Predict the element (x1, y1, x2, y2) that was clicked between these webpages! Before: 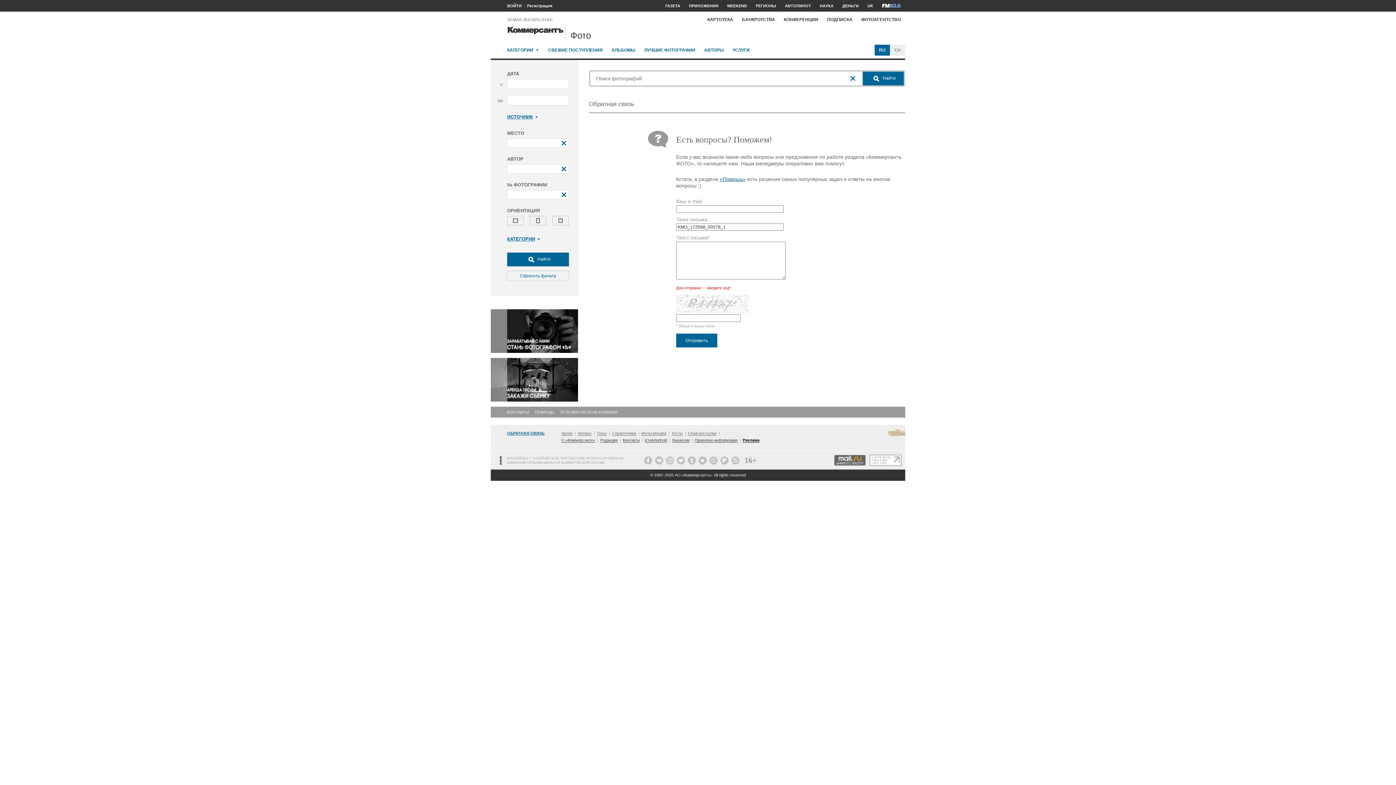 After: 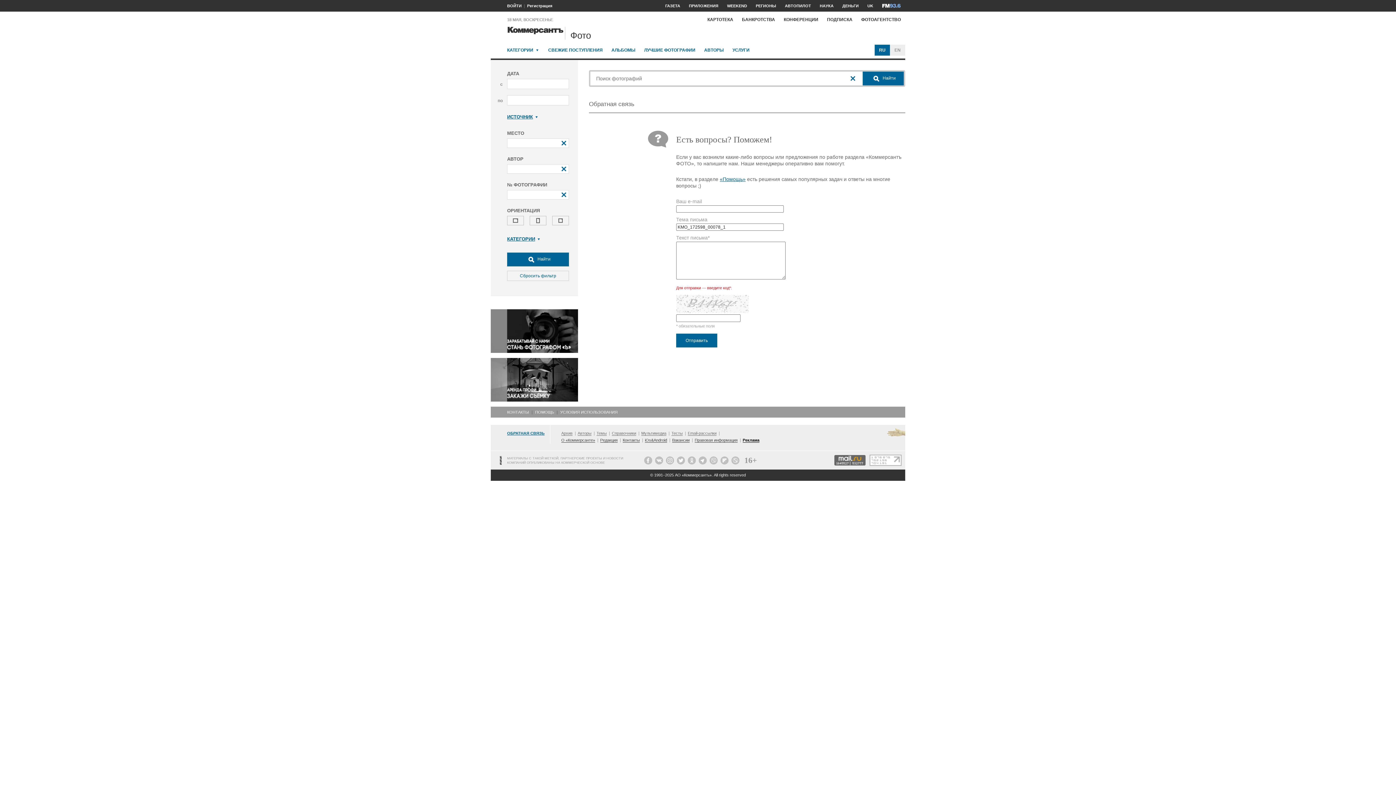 Action: bbox: (507, 3, 521, 8) label: ВОЙТИ